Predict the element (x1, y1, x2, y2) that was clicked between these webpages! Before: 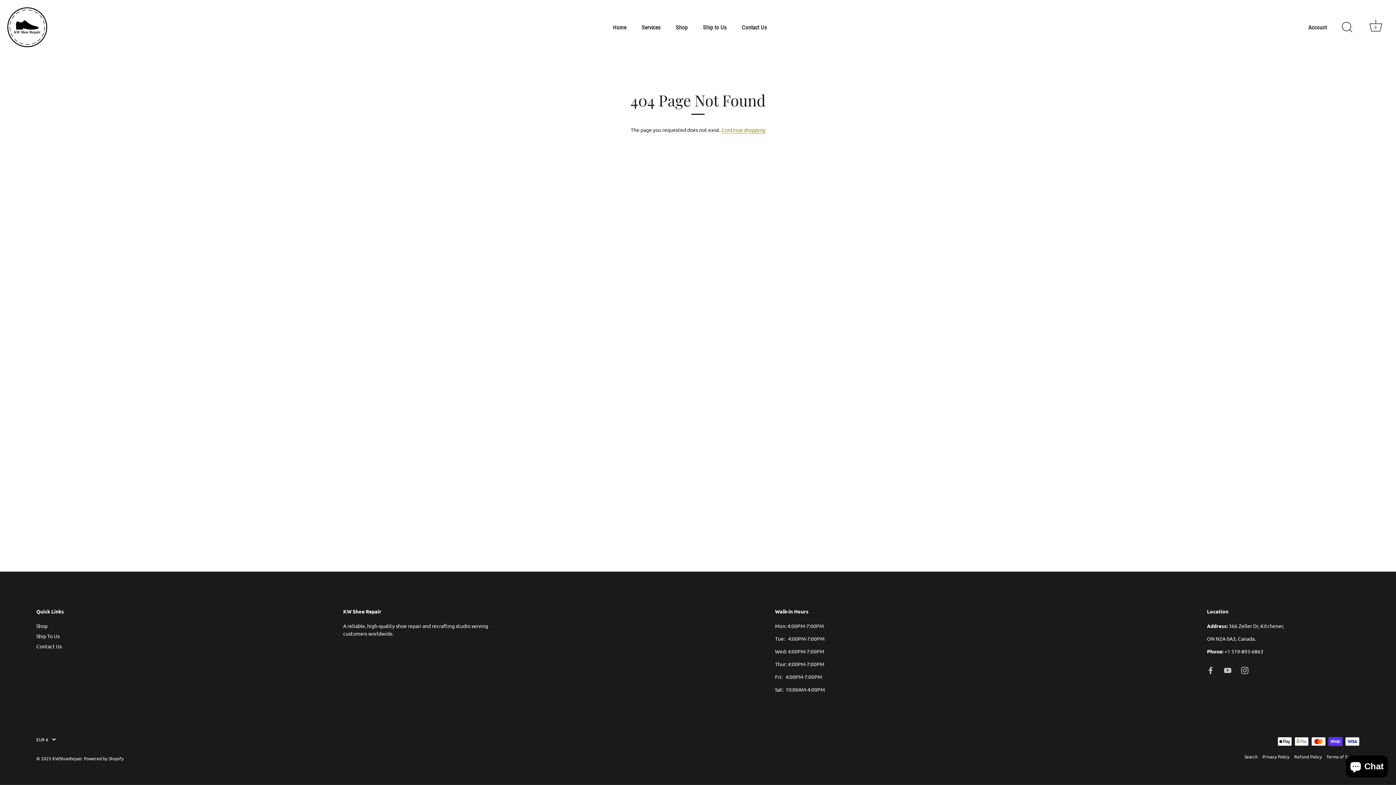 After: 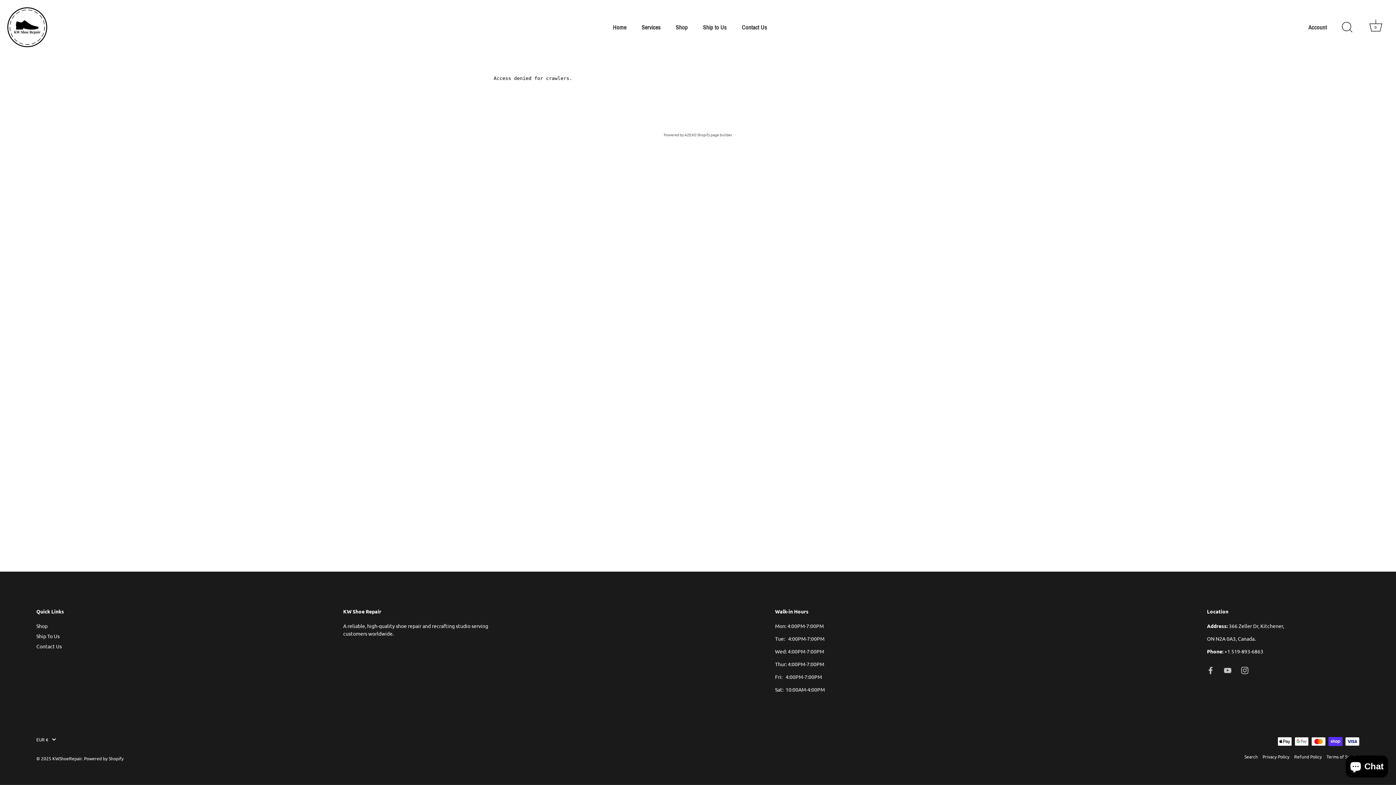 Action: bbox: (36, 633, 59, 639) label: Ship To Us